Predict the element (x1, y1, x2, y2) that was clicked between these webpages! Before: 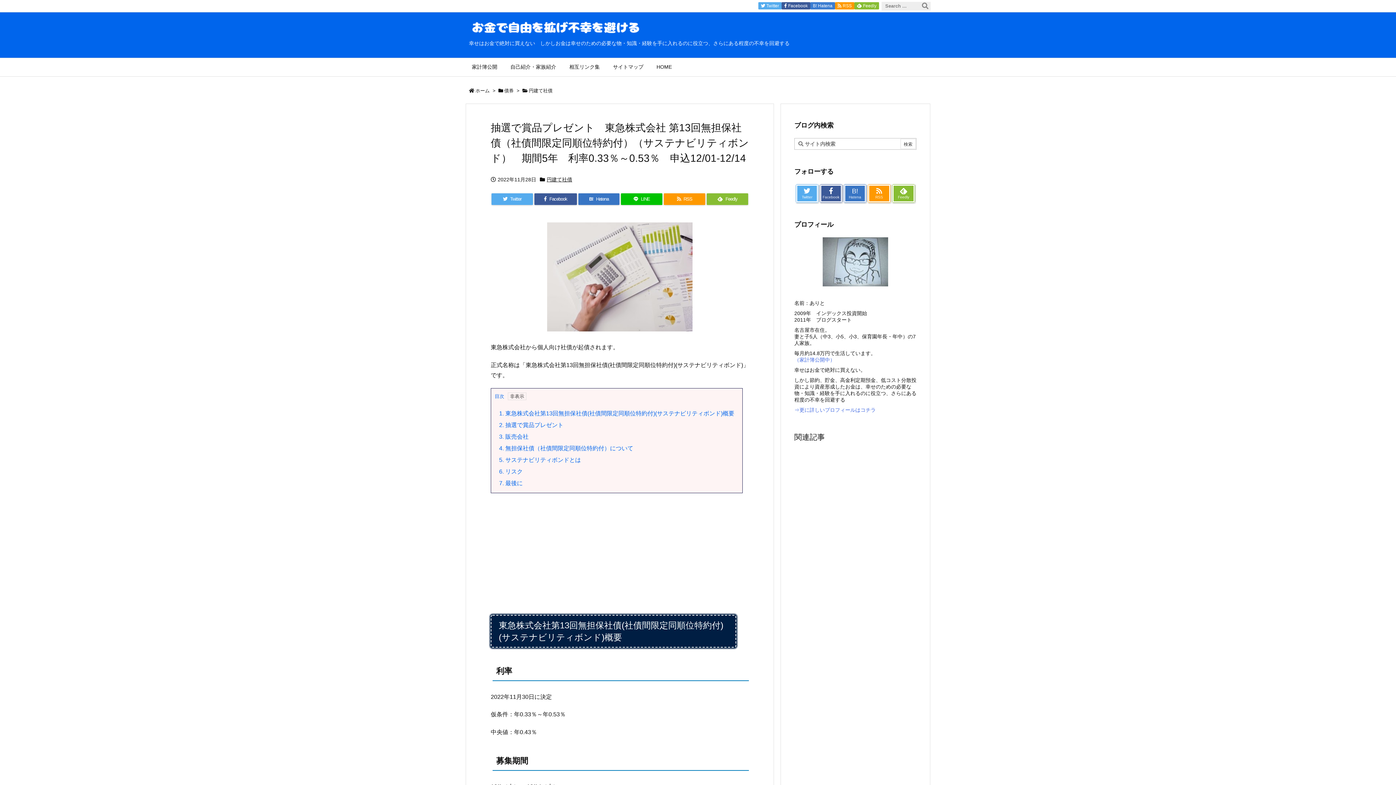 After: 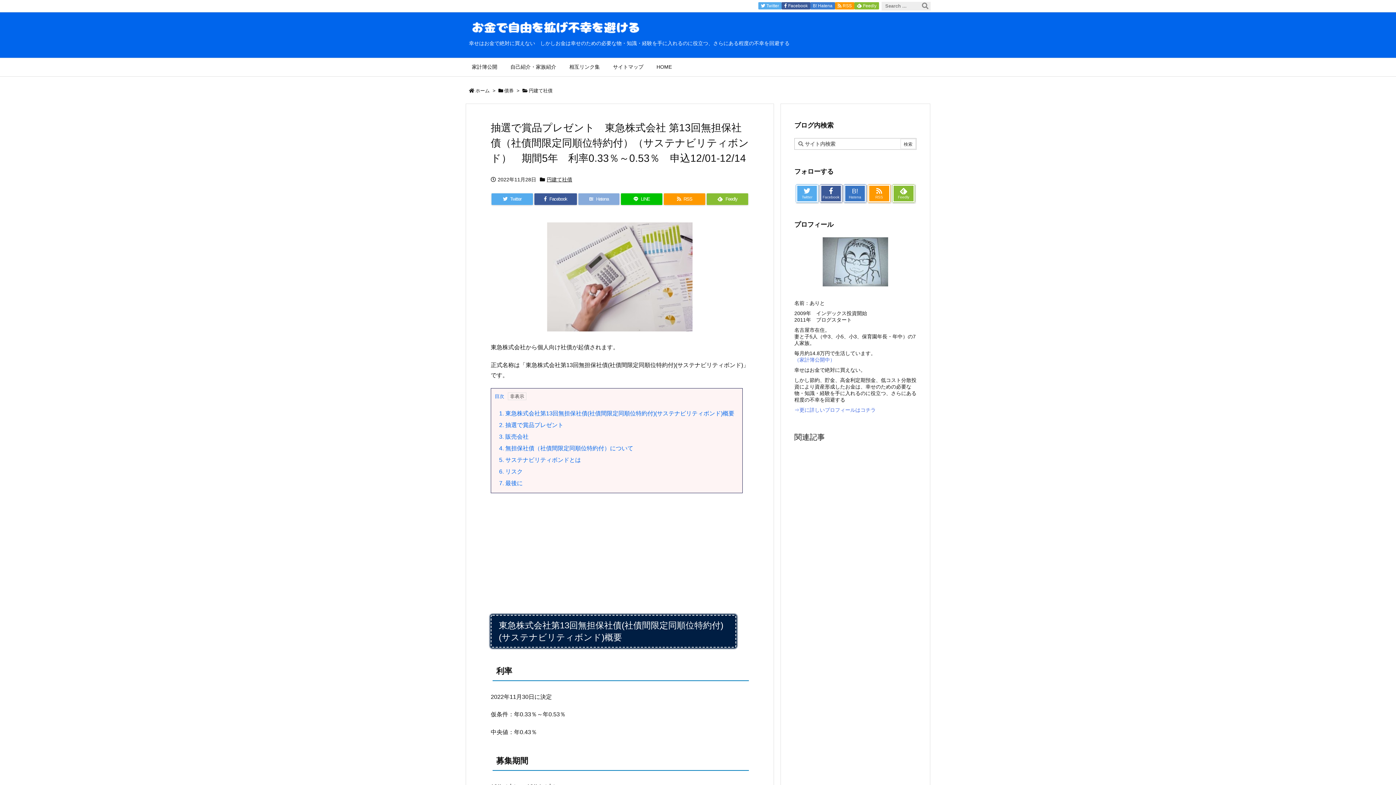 Action: bbox: (578, 193, 619, 205) label: Hatena Bookmark